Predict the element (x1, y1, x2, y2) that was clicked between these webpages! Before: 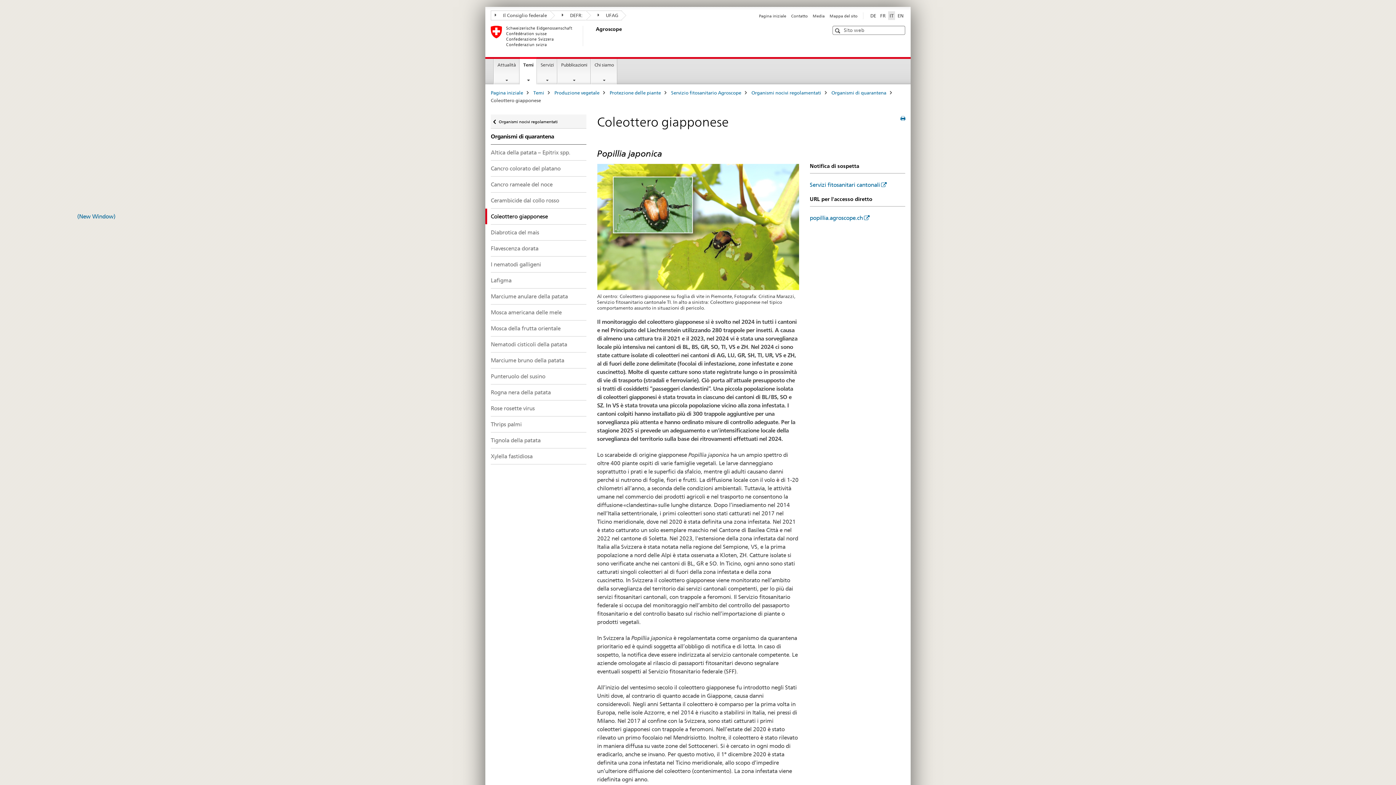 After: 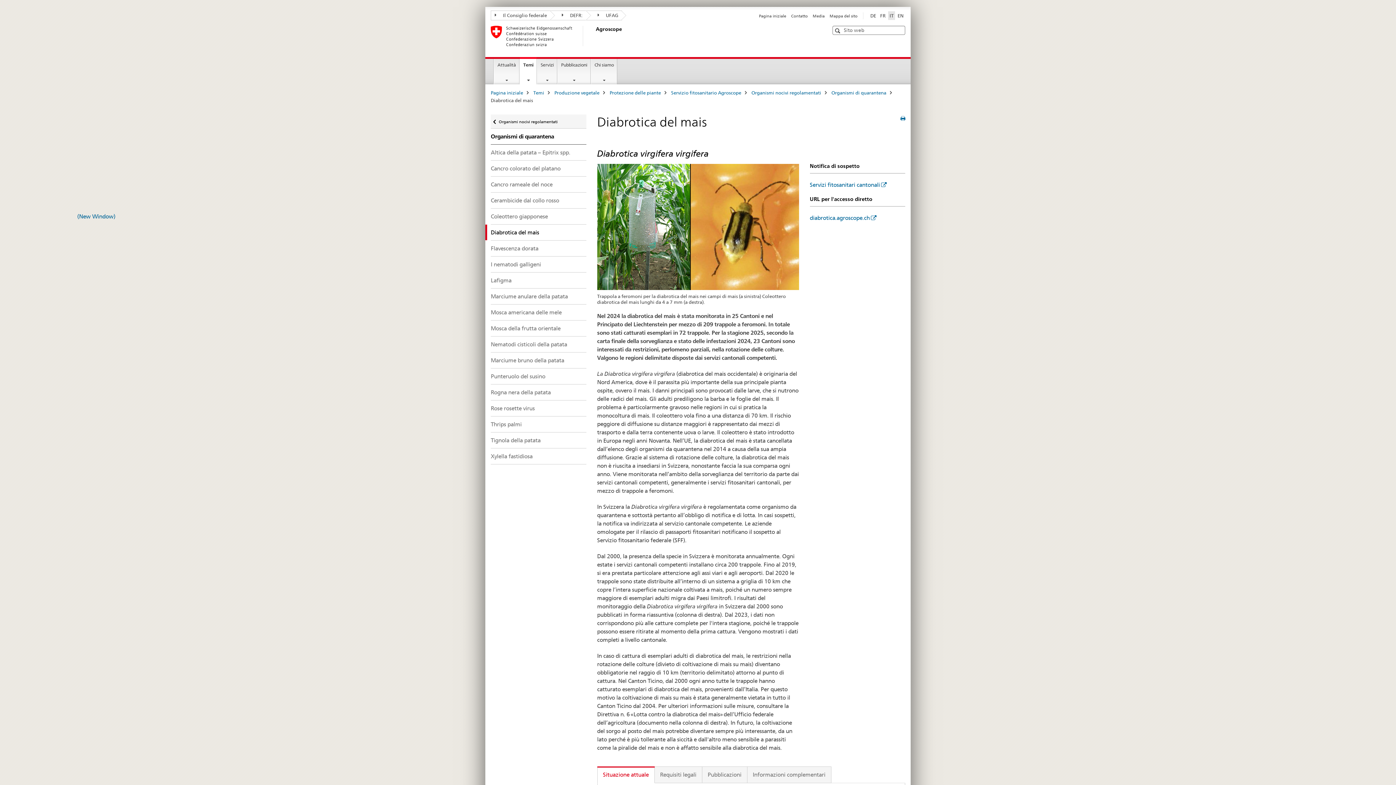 Action: bbox: (490, 224, 586, 240) label: Diabrotica del mais